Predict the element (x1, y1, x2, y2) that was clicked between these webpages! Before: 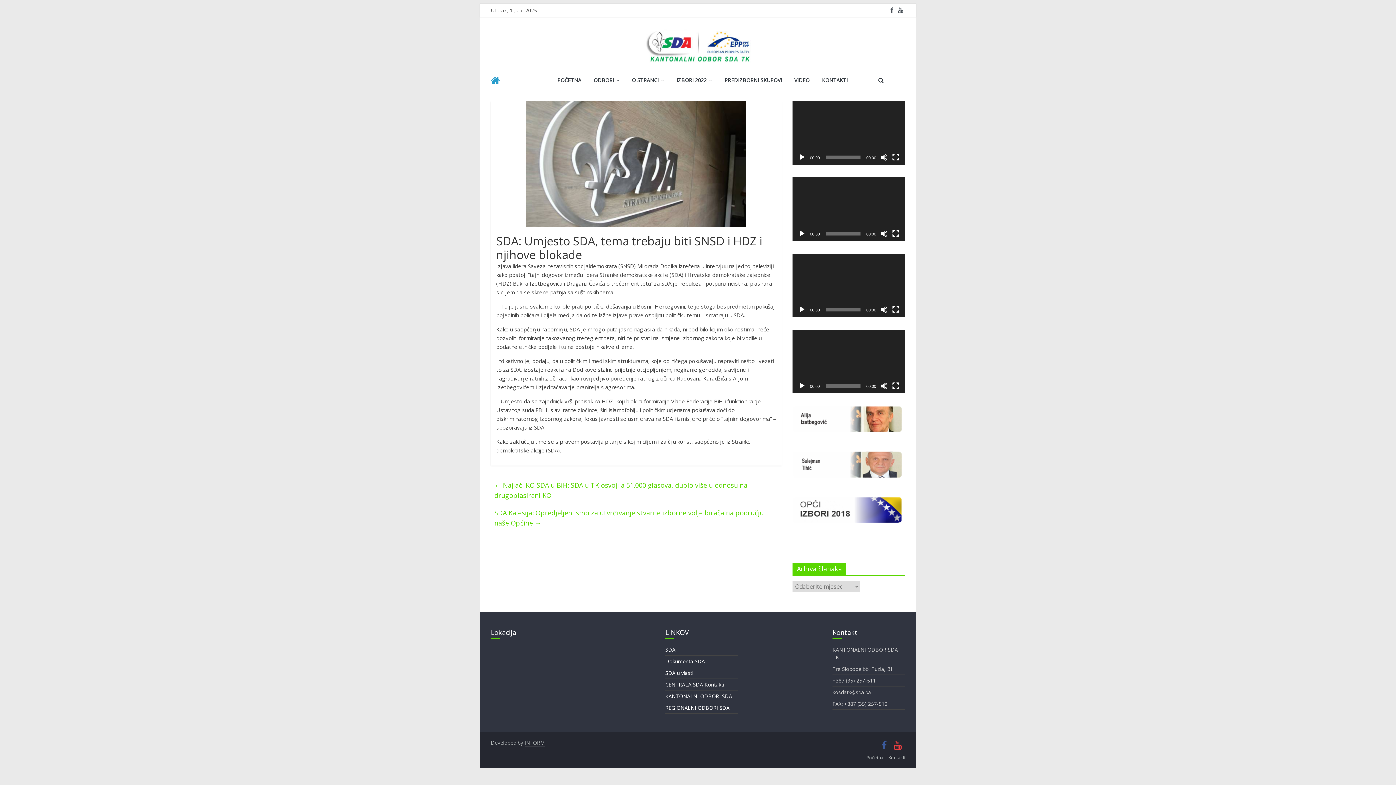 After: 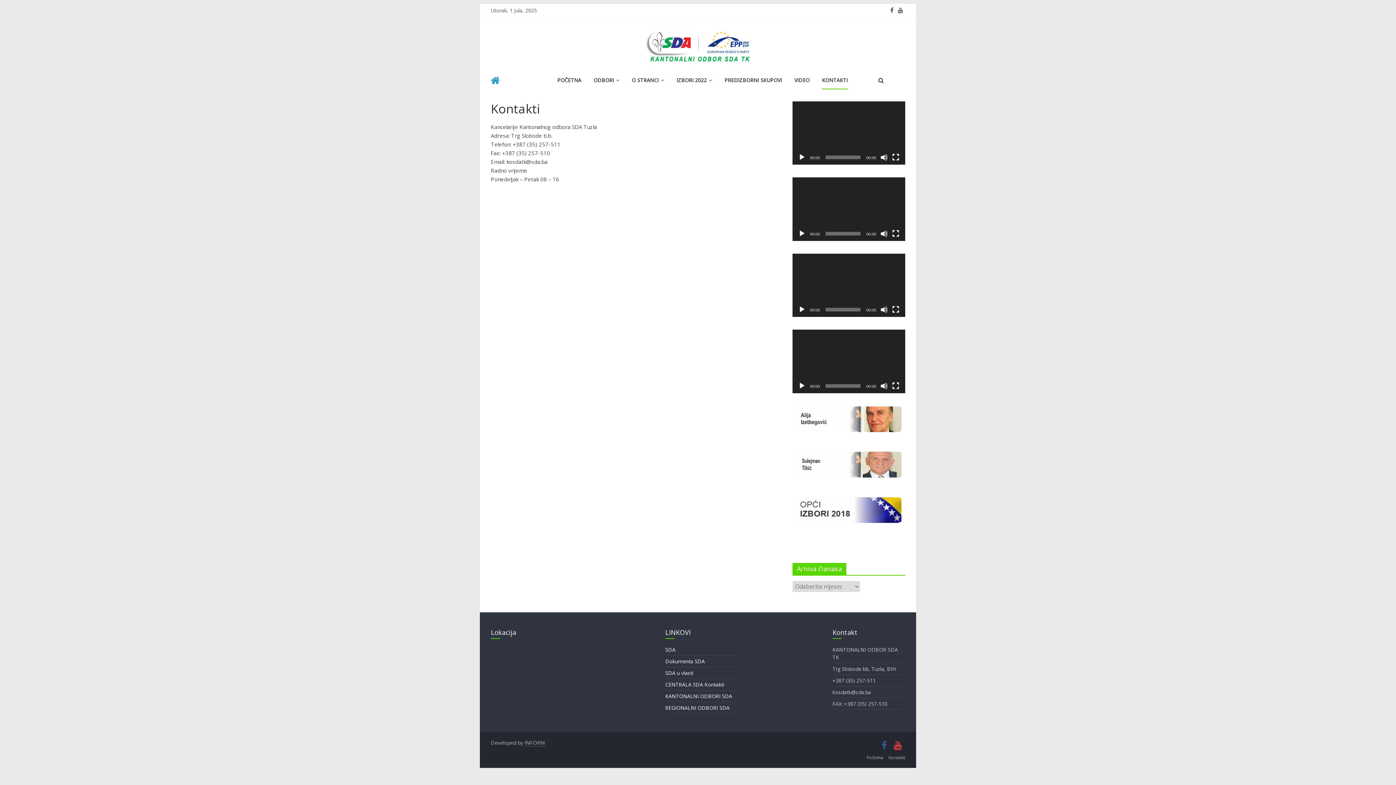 Action: label: KONTAKTI bbox: (822, 72, 848, 89)